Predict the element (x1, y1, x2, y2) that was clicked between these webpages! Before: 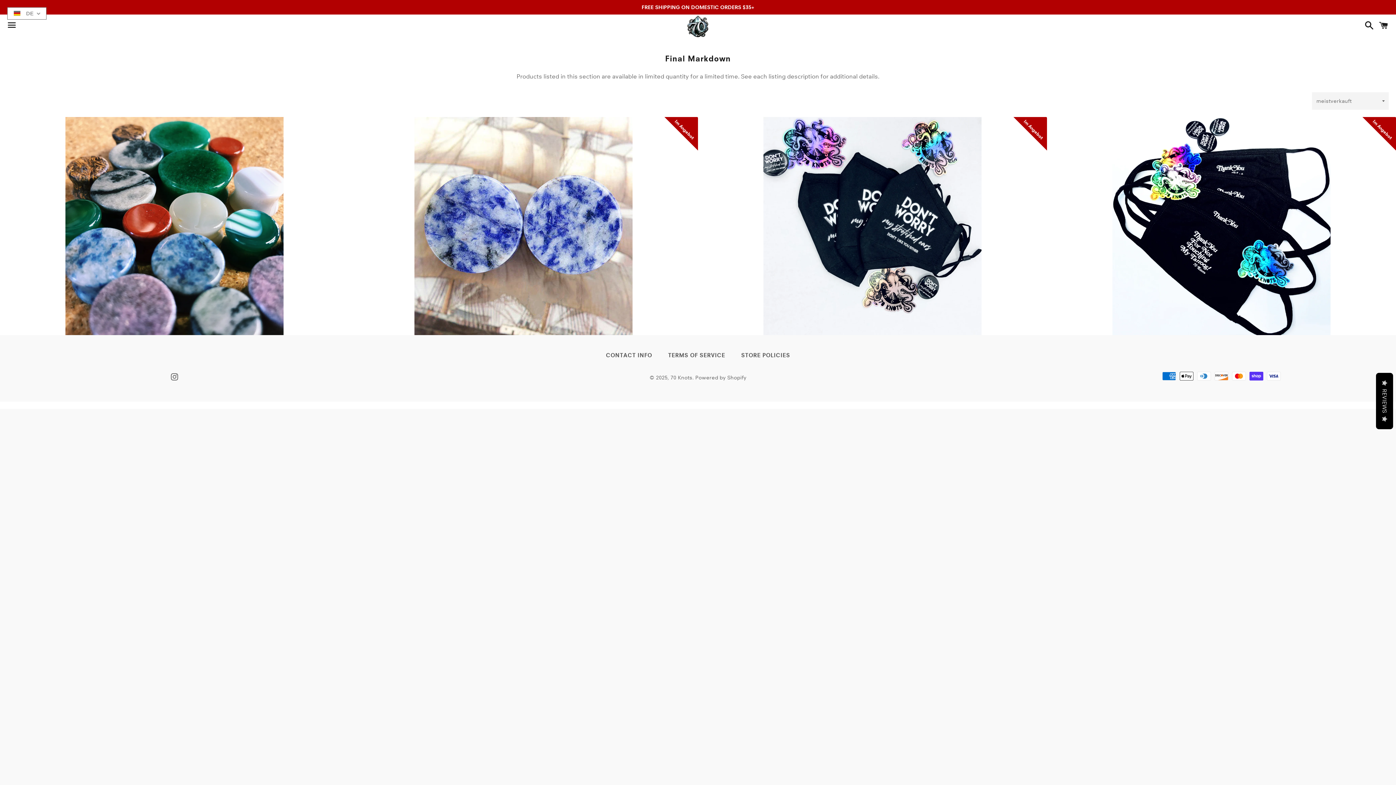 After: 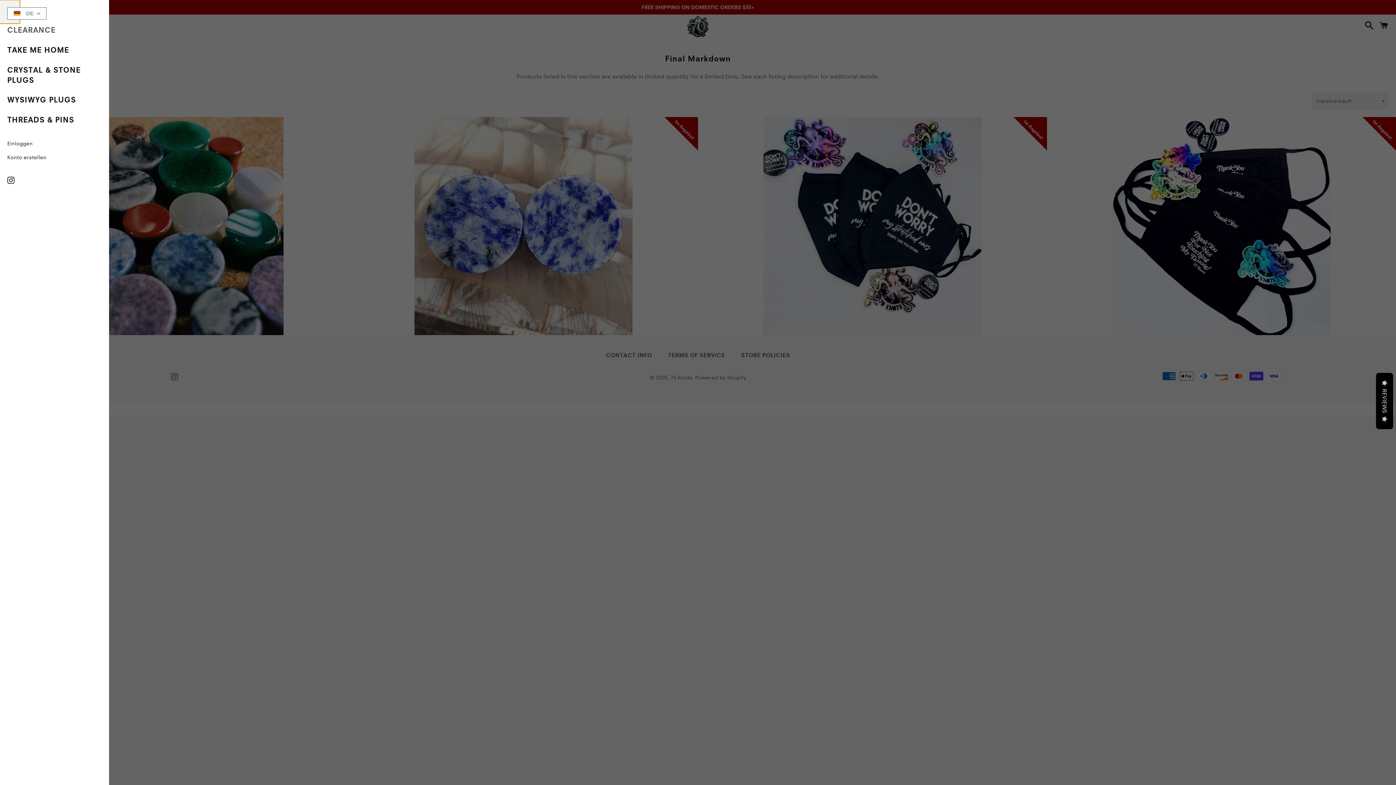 Action: label: Menü bbox: (3, 14, 20, 37)